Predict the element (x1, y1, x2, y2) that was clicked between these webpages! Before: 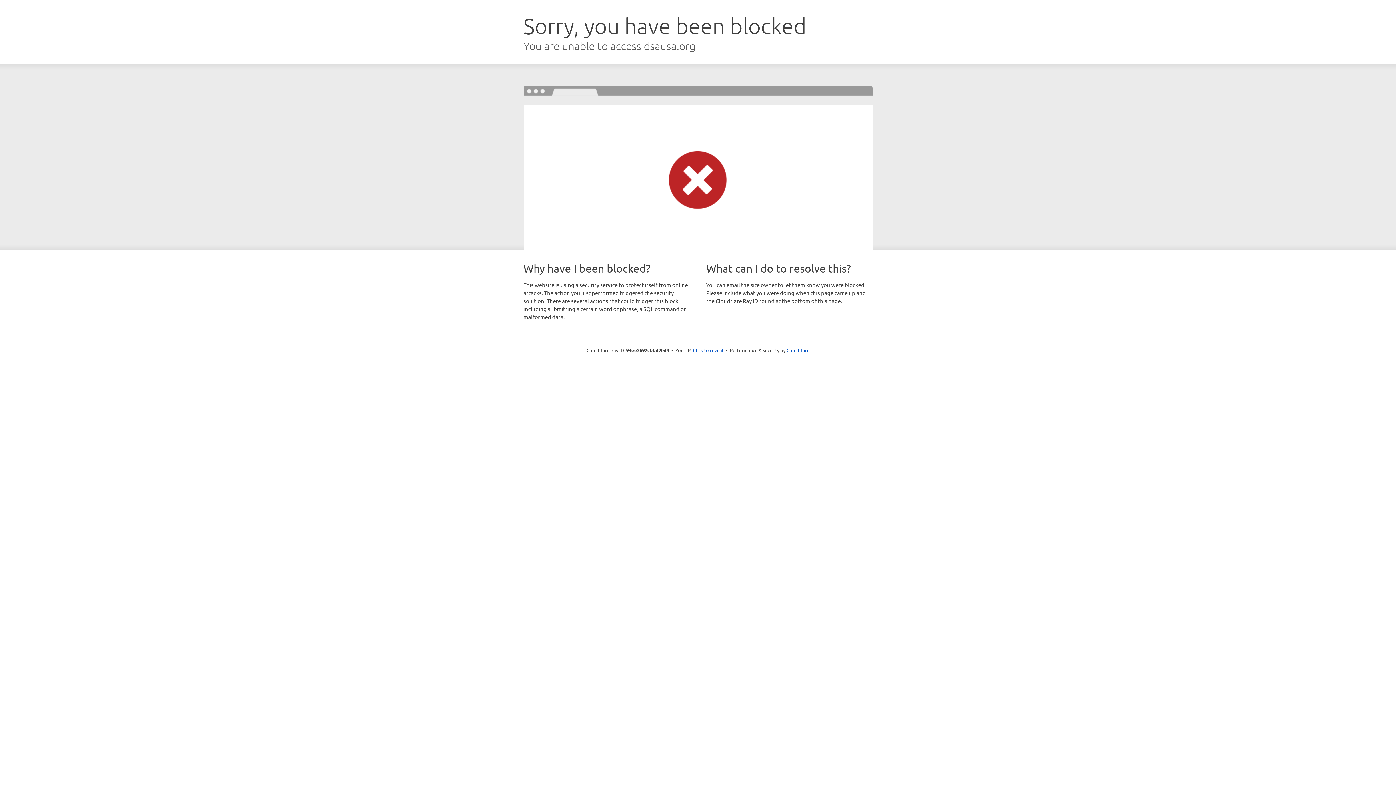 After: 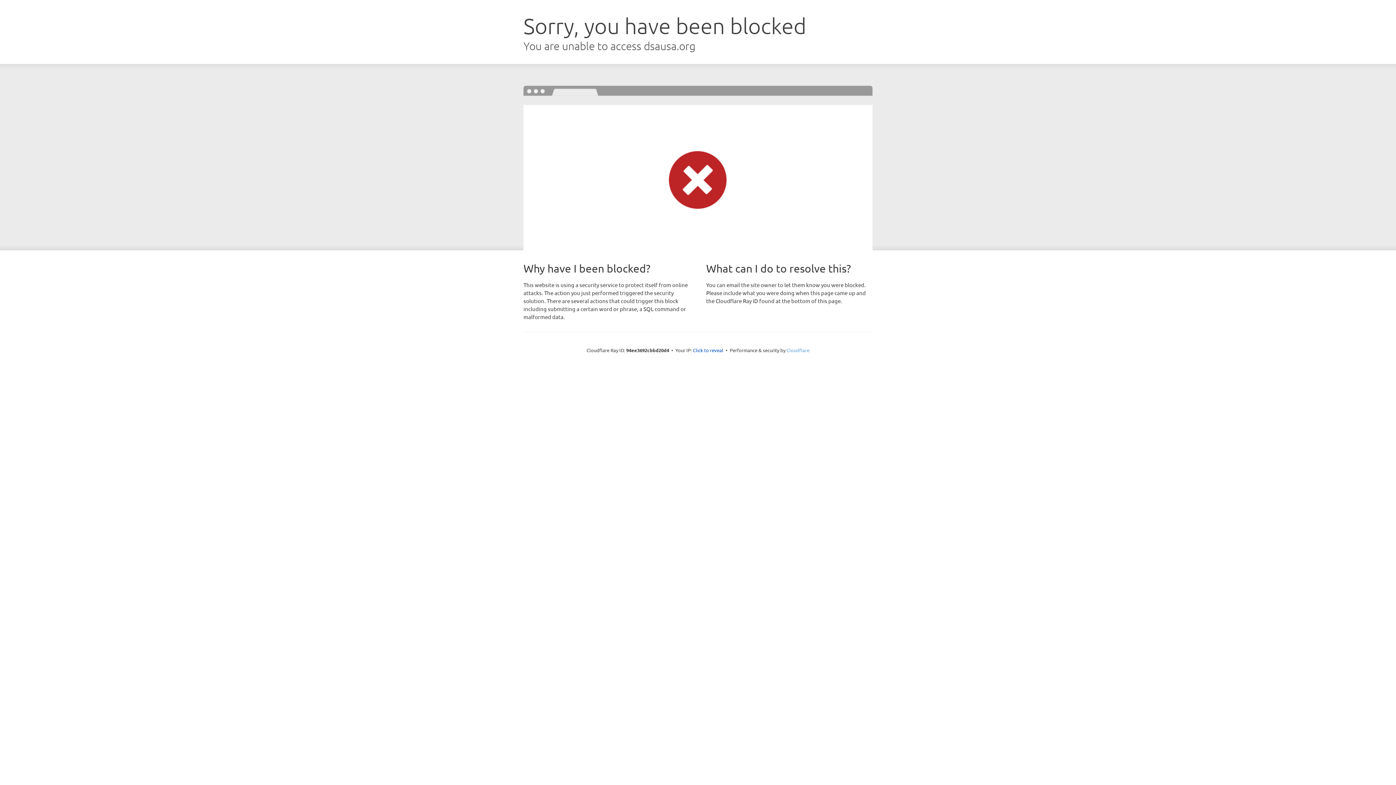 Action: bbox: (786, 347, 809, 353) label: Cloudflare